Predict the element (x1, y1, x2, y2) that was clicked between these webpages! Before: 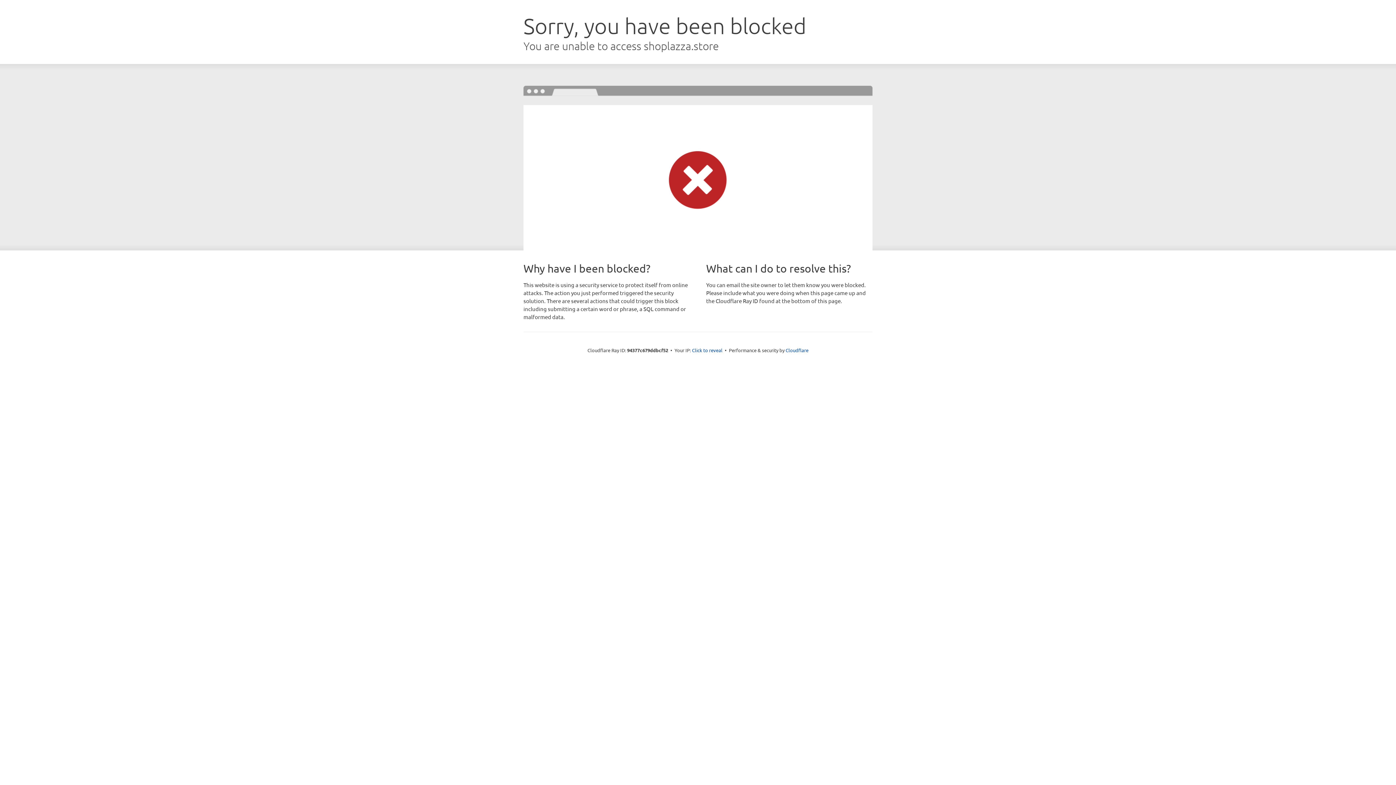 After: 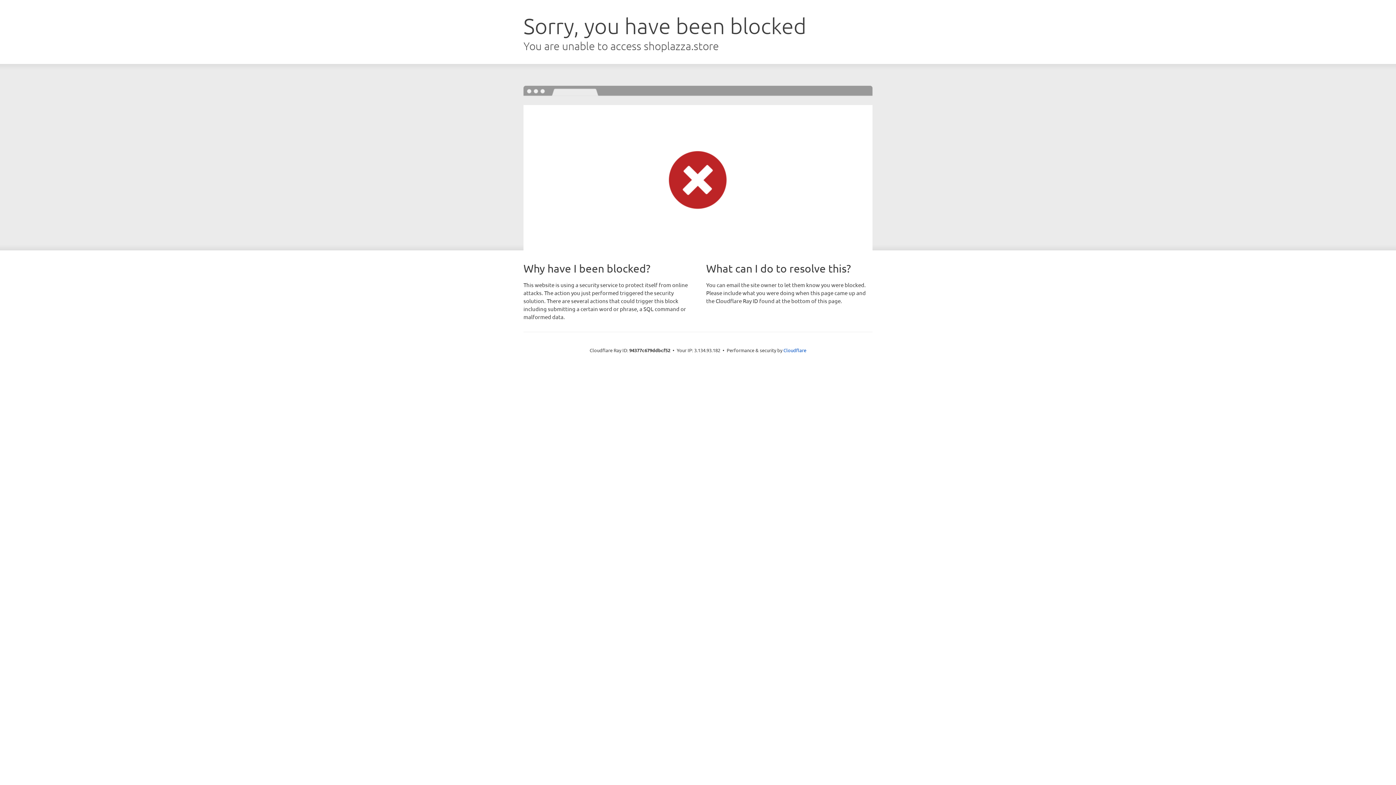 Action: bbox: (692, 346, 722, 353) label: Click to reveal